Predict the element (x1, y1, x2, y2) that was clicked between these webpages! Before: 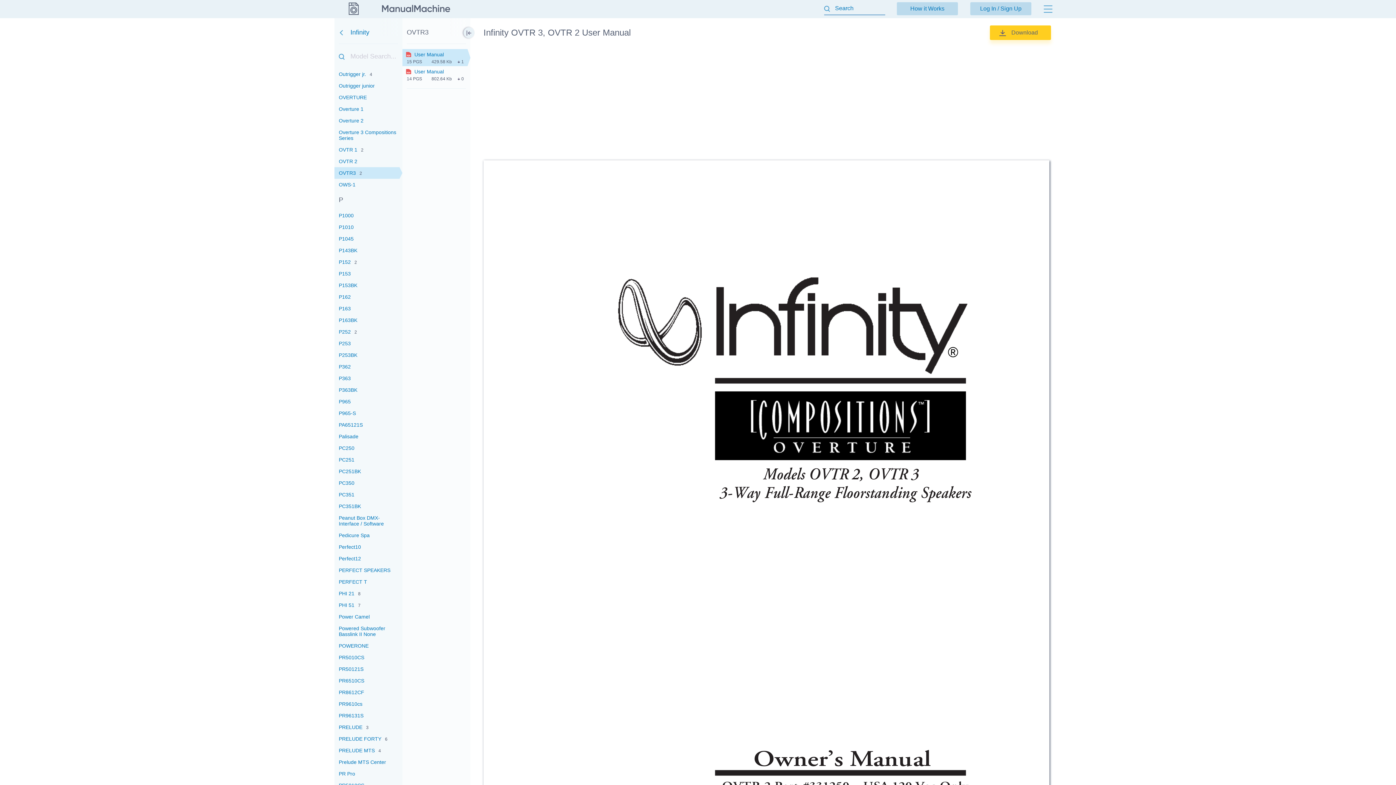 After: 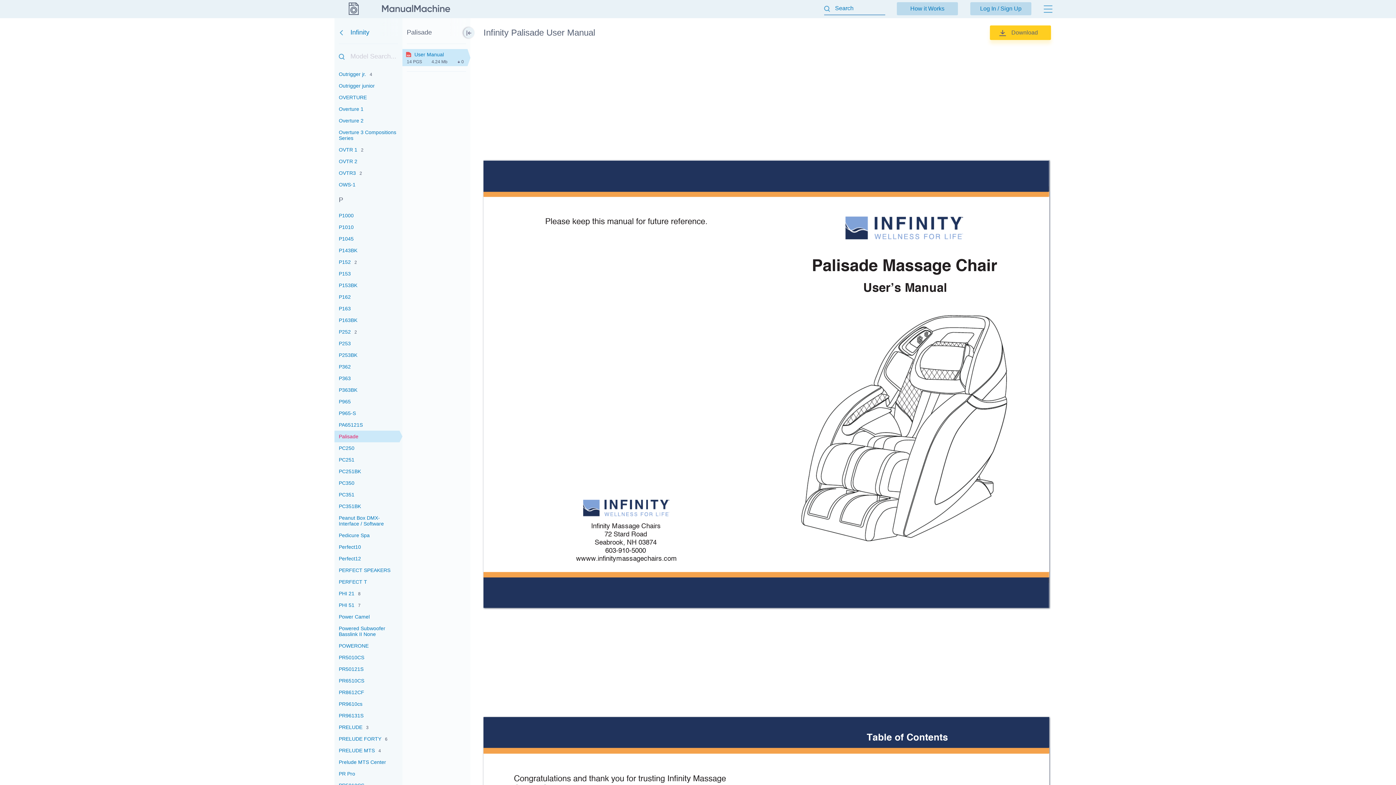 Action: bbox: (334, 430, 402, 442) label: Palisade